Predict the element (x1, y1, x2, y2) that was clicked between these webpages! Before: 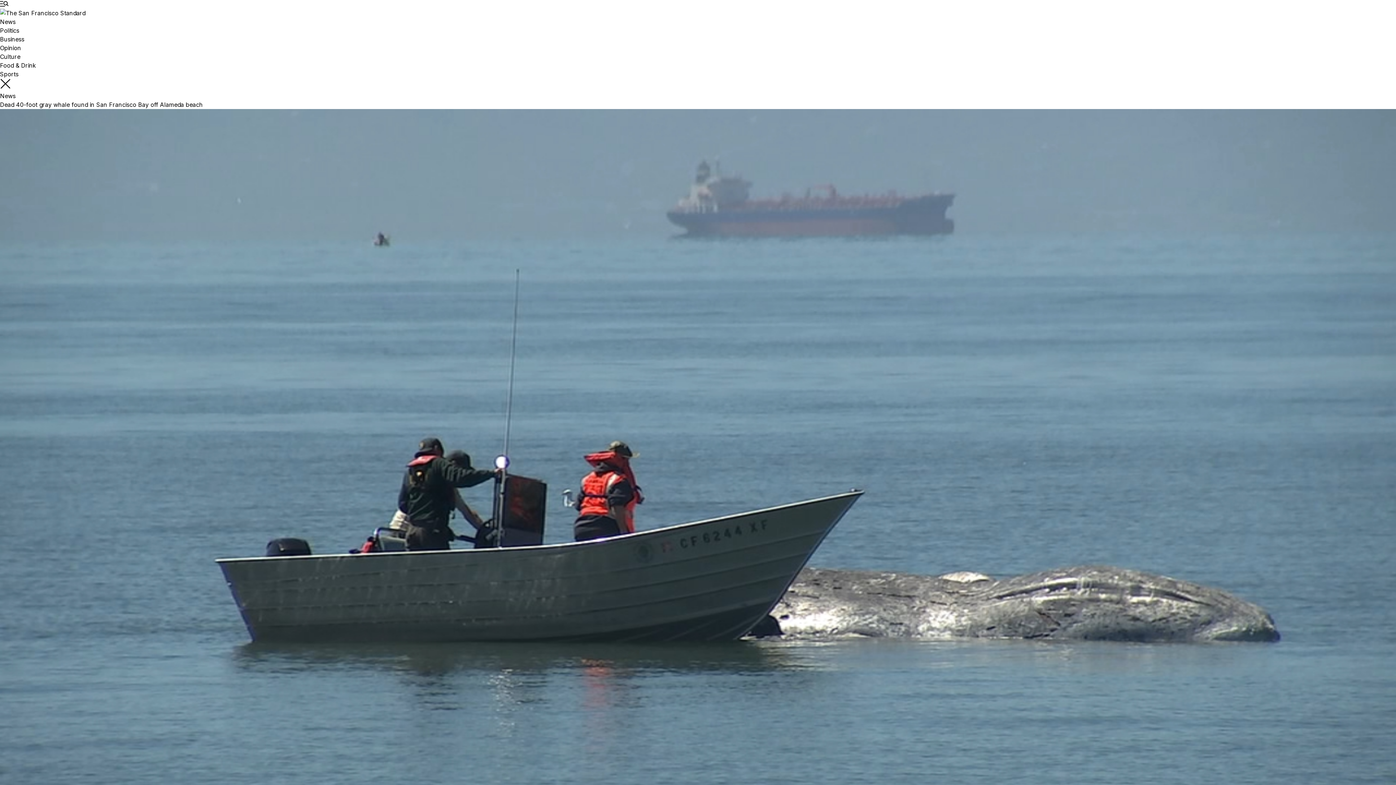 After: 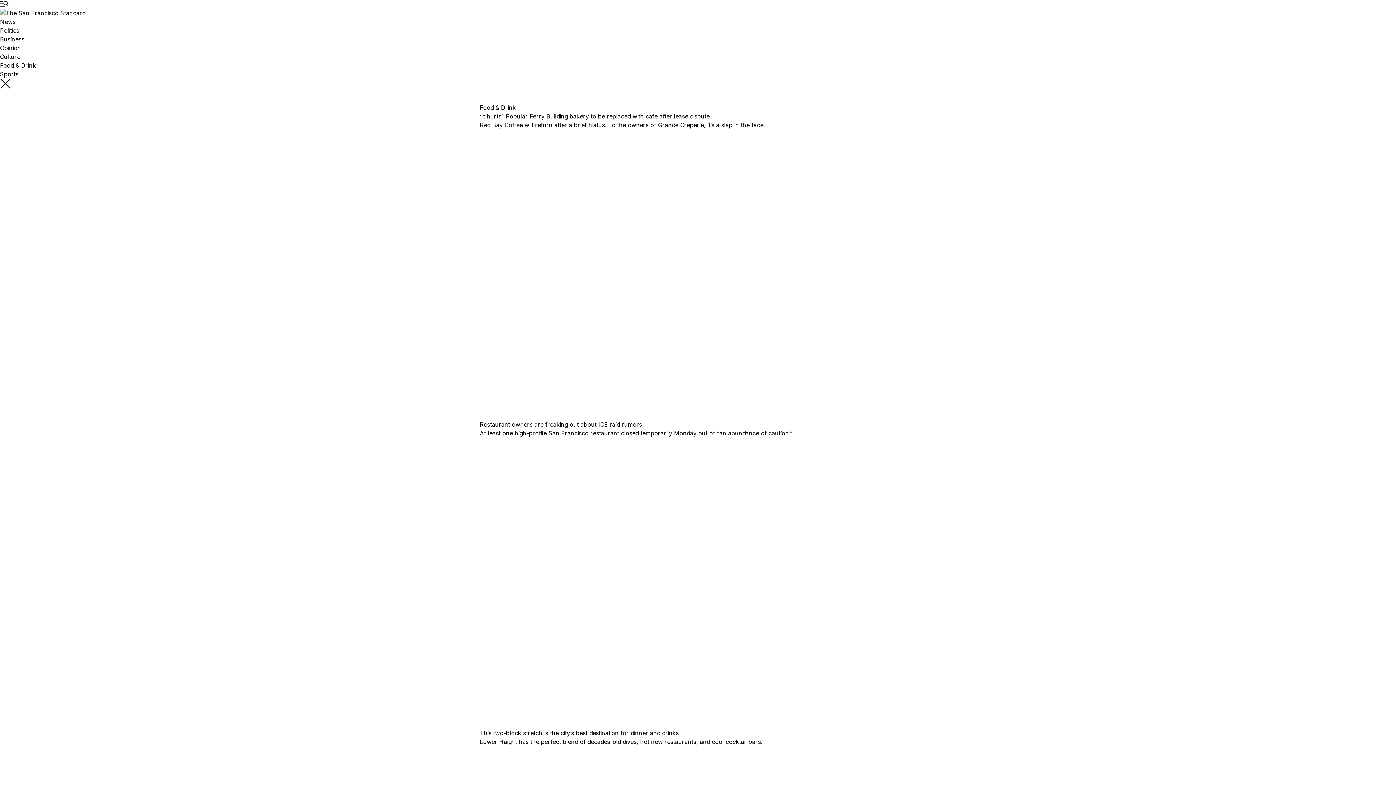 Action: bbox: (0, 61, 36, 69) label: Food & Drink